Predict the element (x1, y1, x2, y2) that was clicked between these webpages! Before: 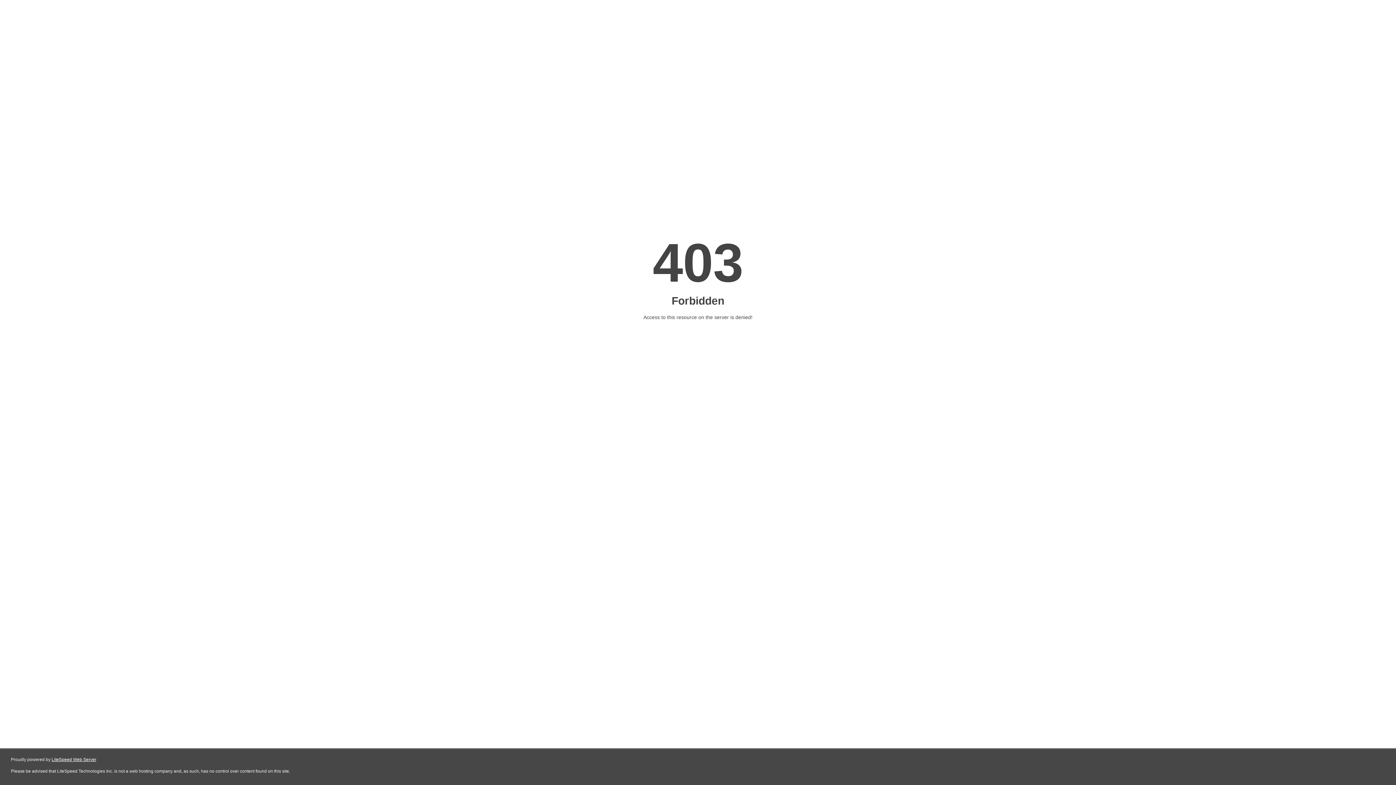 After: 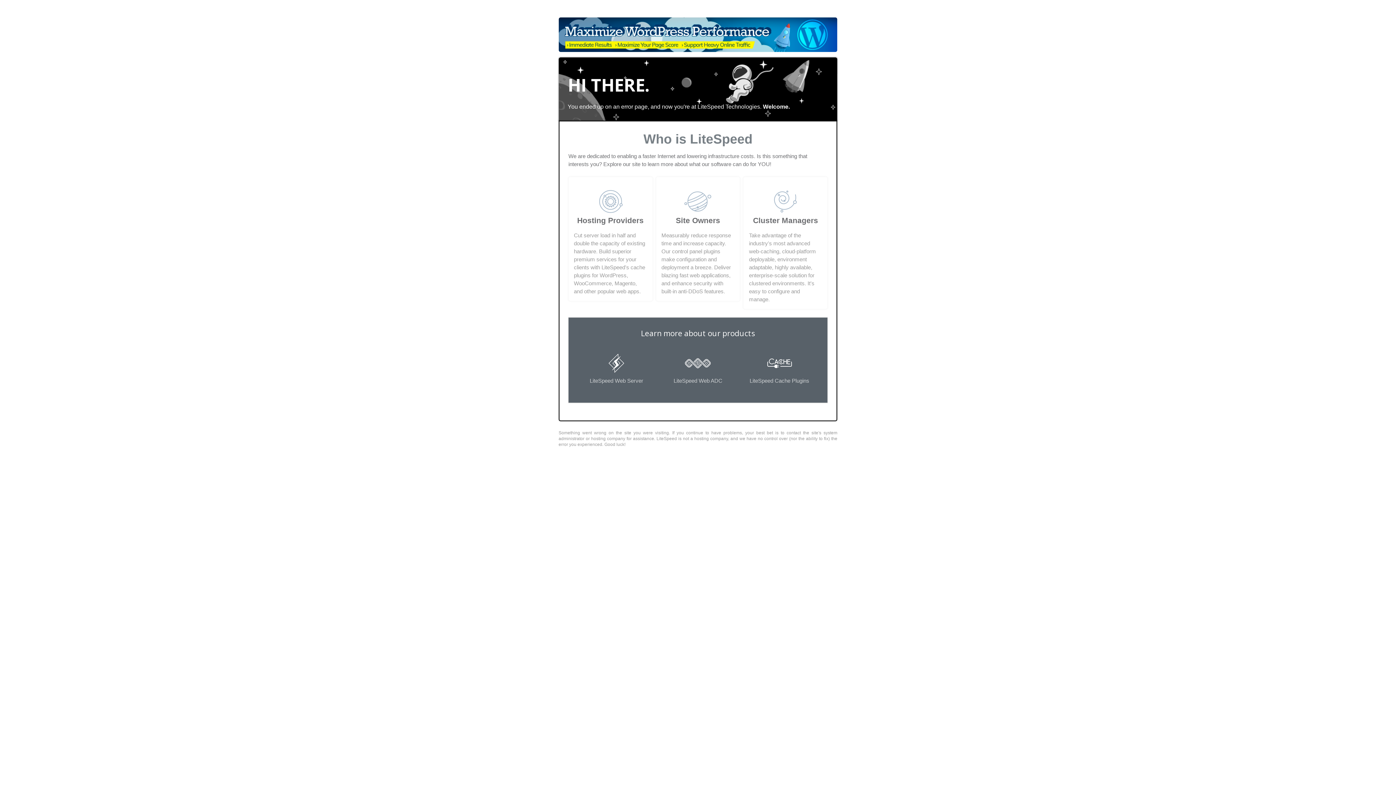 Action: bbox: (51, 757, 96, 762) label: LiteSpeed Web Server